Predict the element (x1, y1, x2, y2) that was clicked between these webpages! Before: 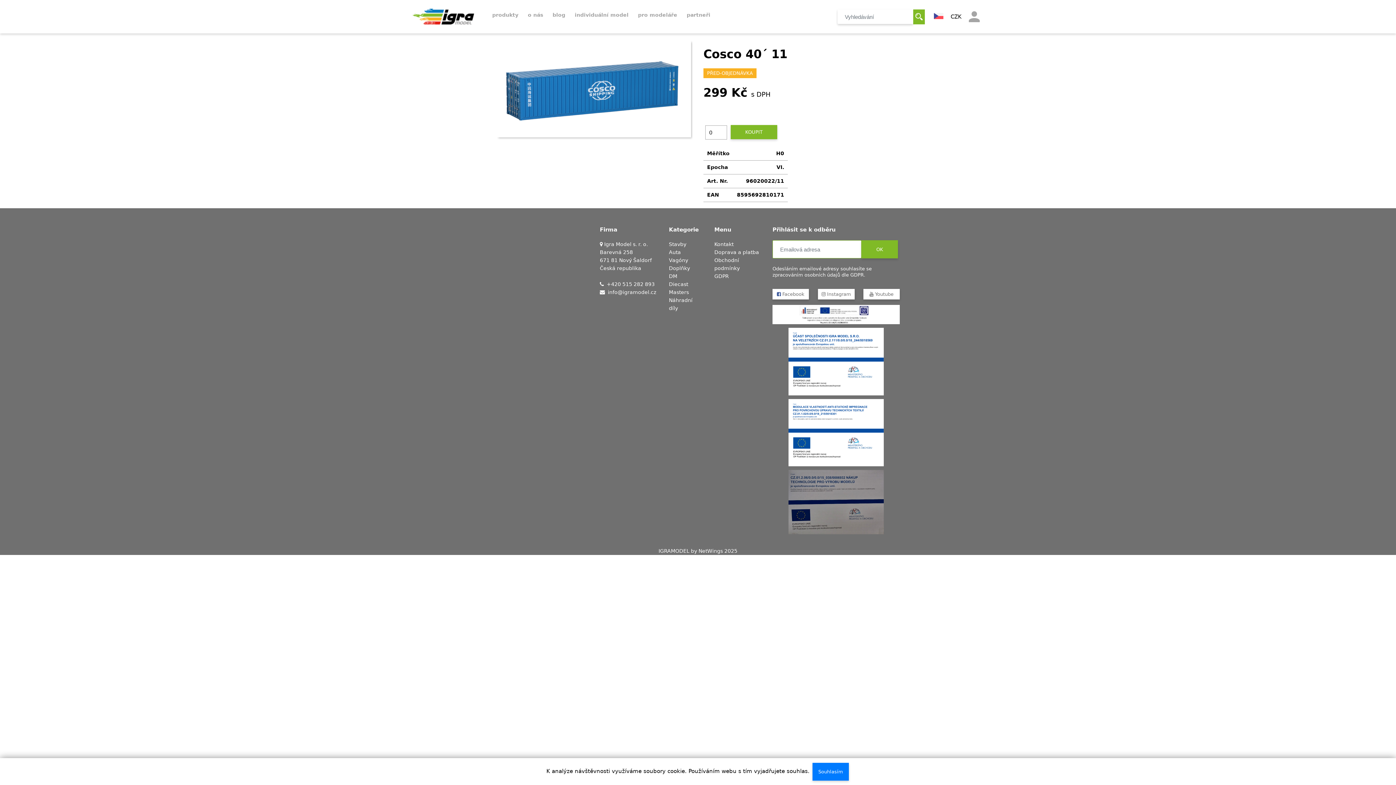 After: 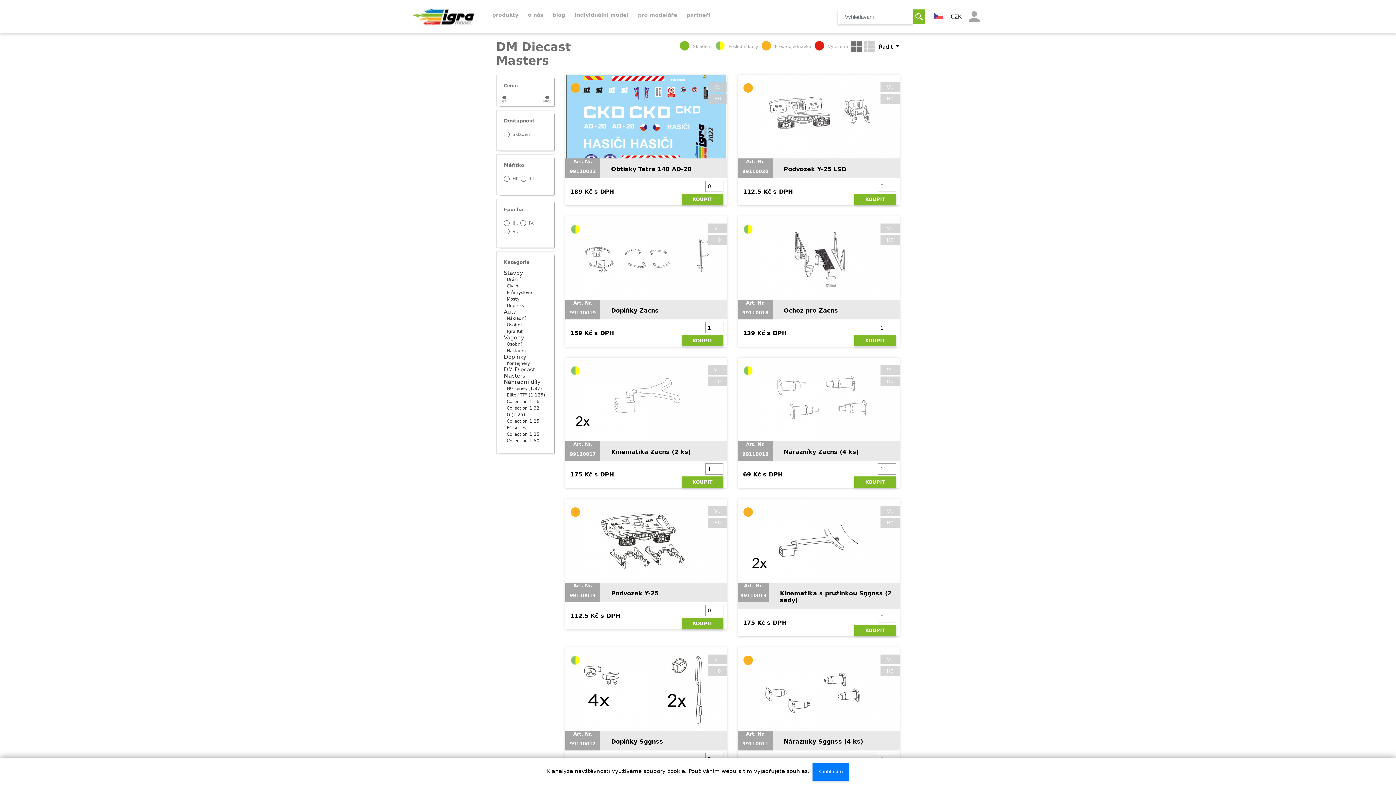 Action: label: DM Diecast Masters bbox: (669, 273, 689, 295)